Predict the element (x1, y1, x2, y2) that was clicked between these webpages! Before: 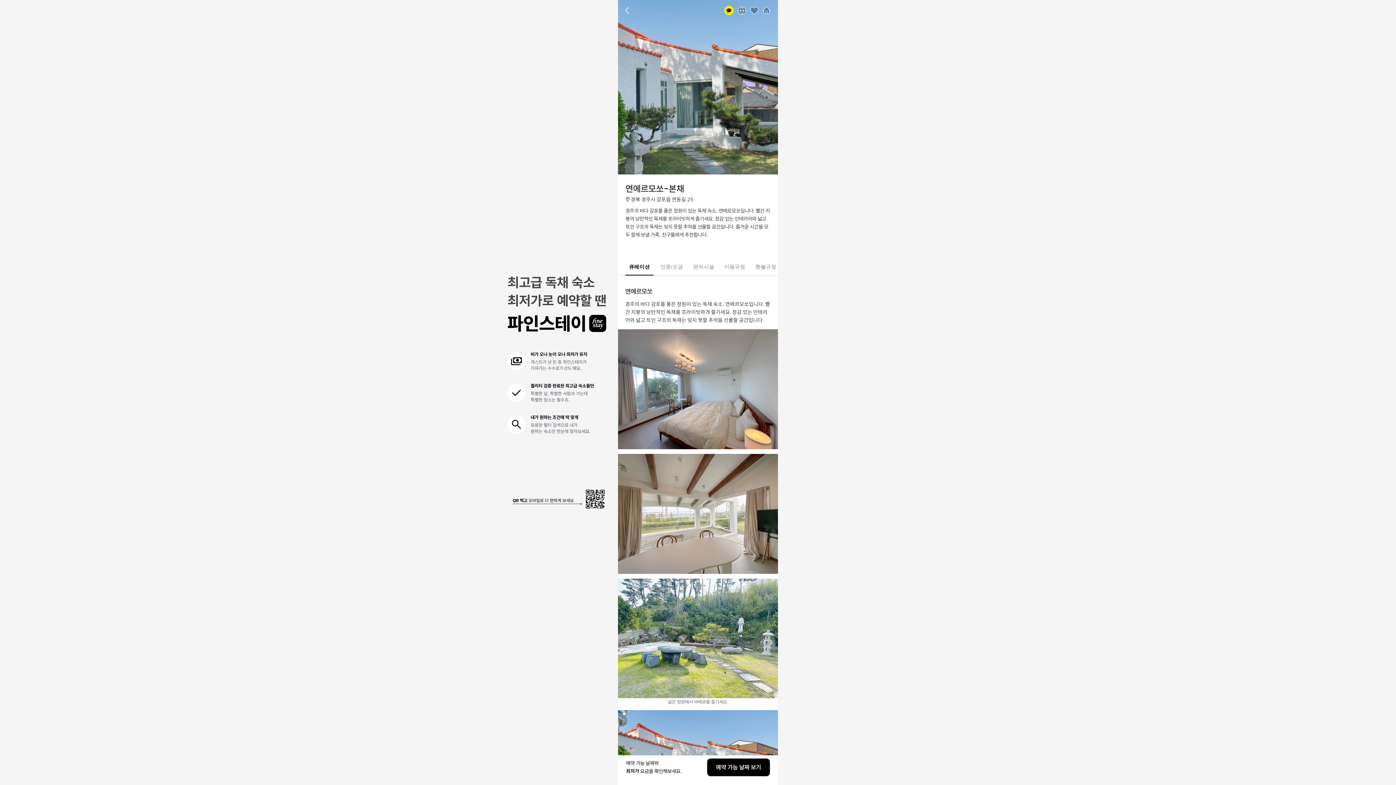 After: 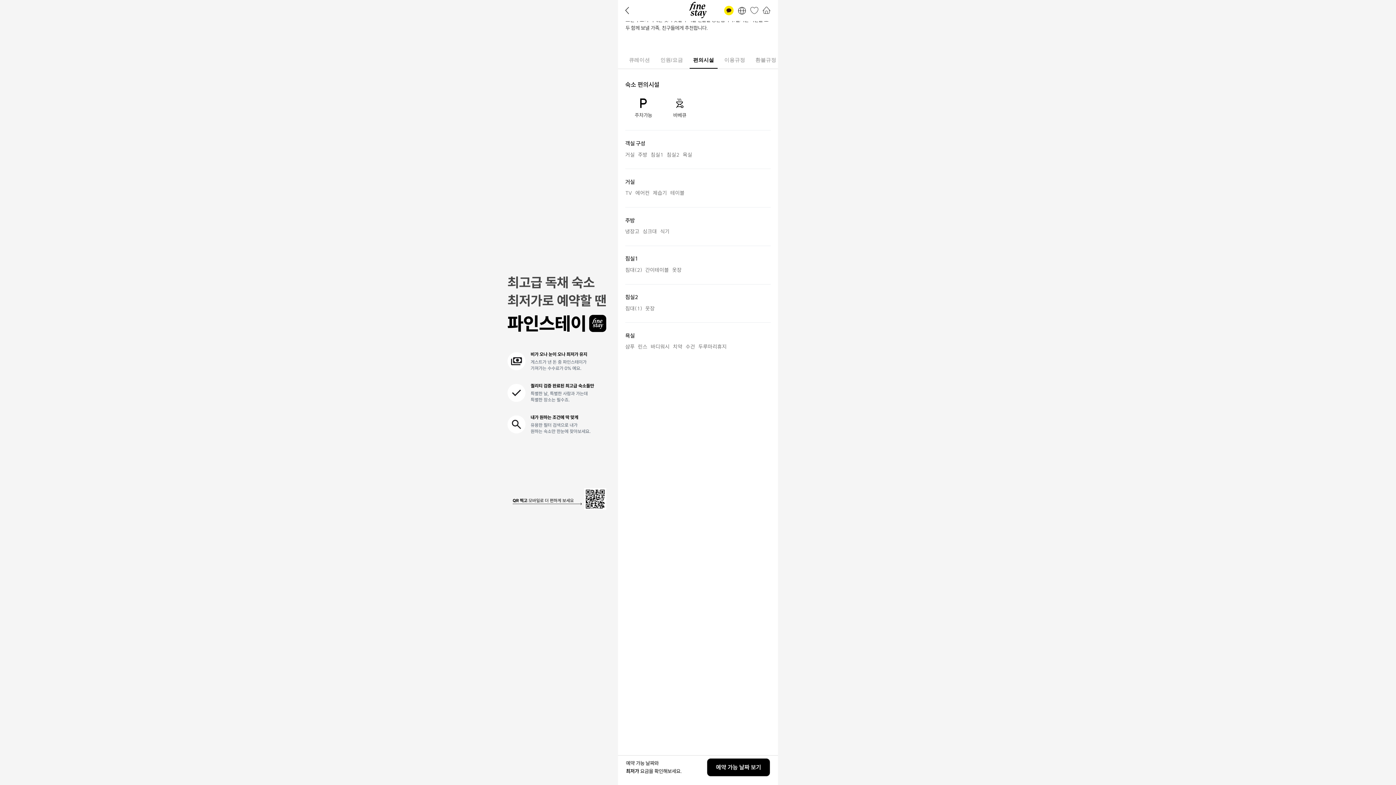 Action: bbox: (689, 258, 717, 275) label: 편의시설